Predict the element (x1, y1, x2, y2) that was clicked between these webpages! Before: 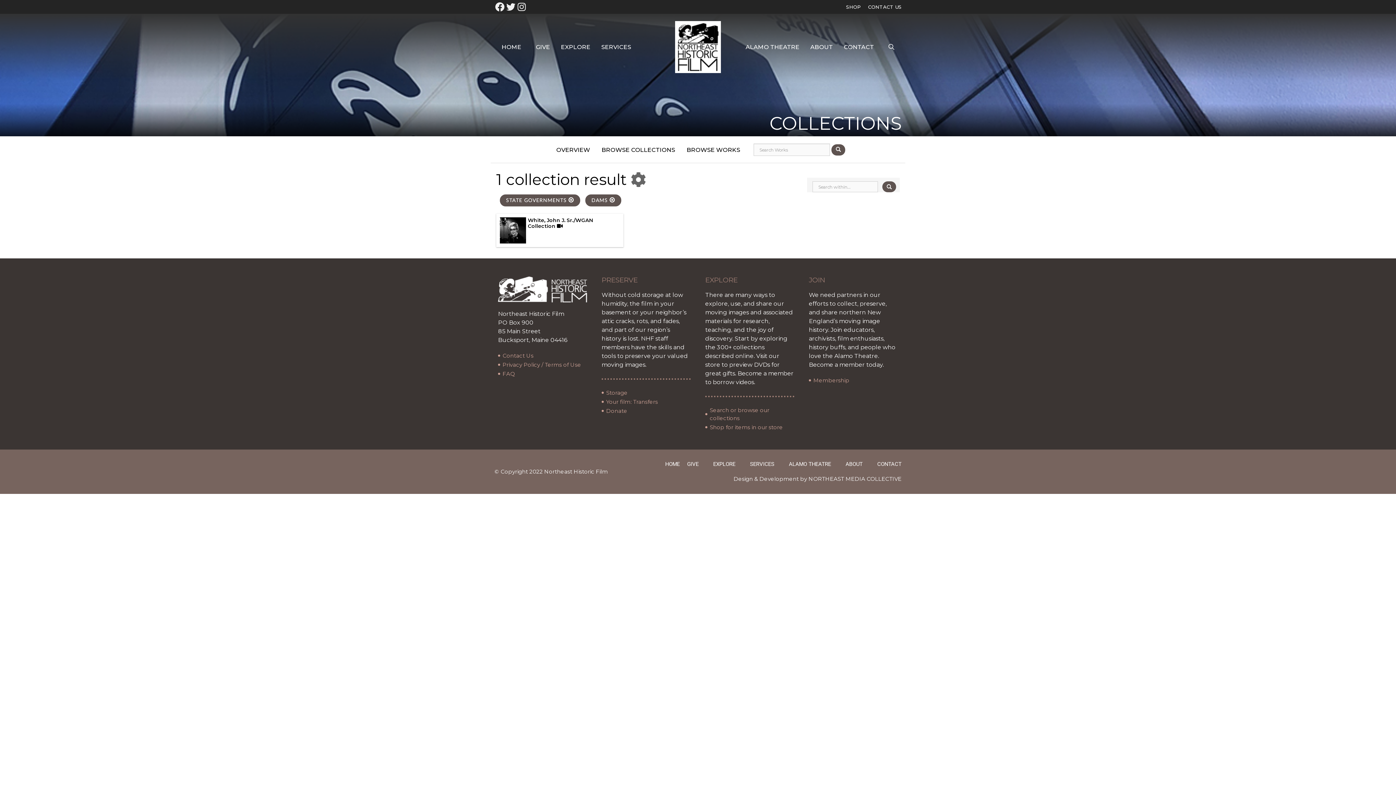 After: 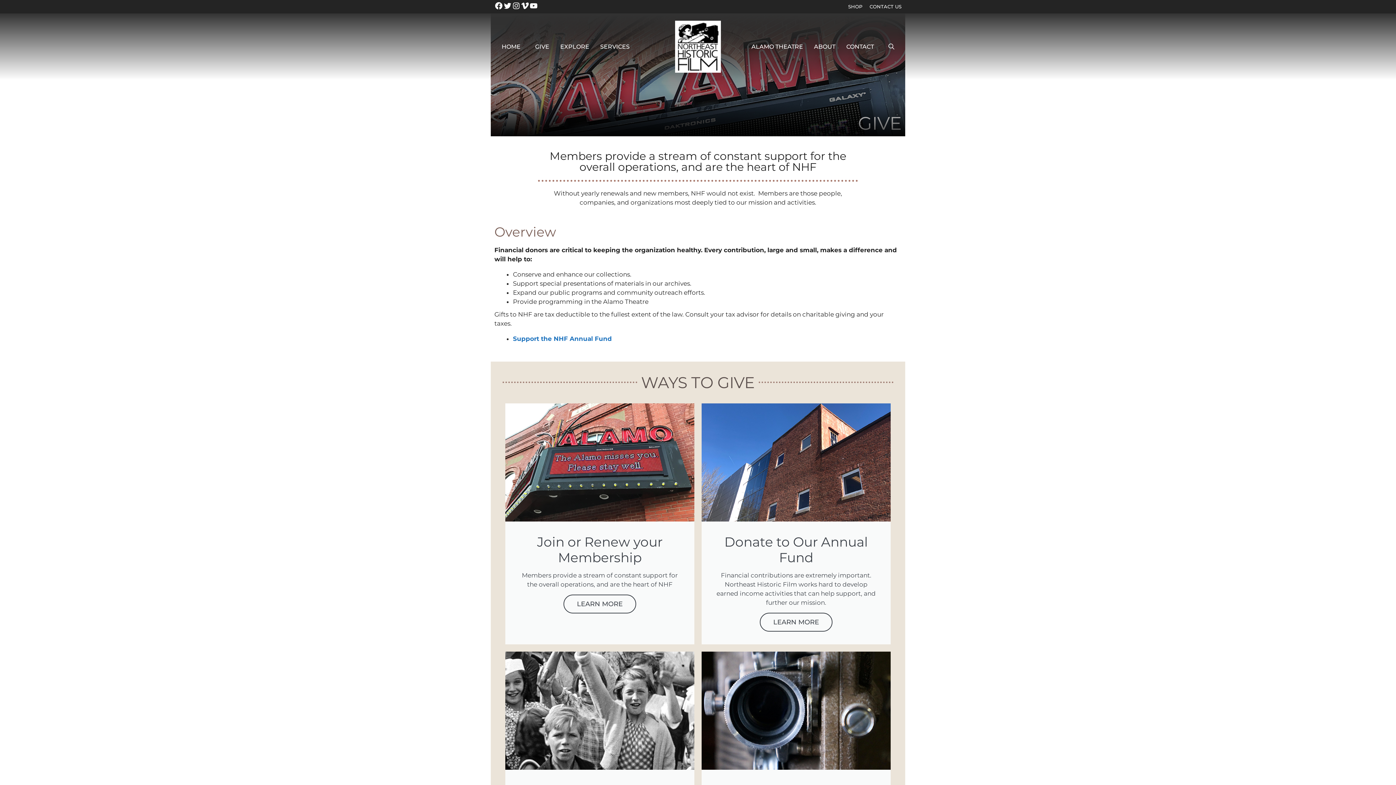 Action: label: GIVE bbox: (528, 39, 553, 54)